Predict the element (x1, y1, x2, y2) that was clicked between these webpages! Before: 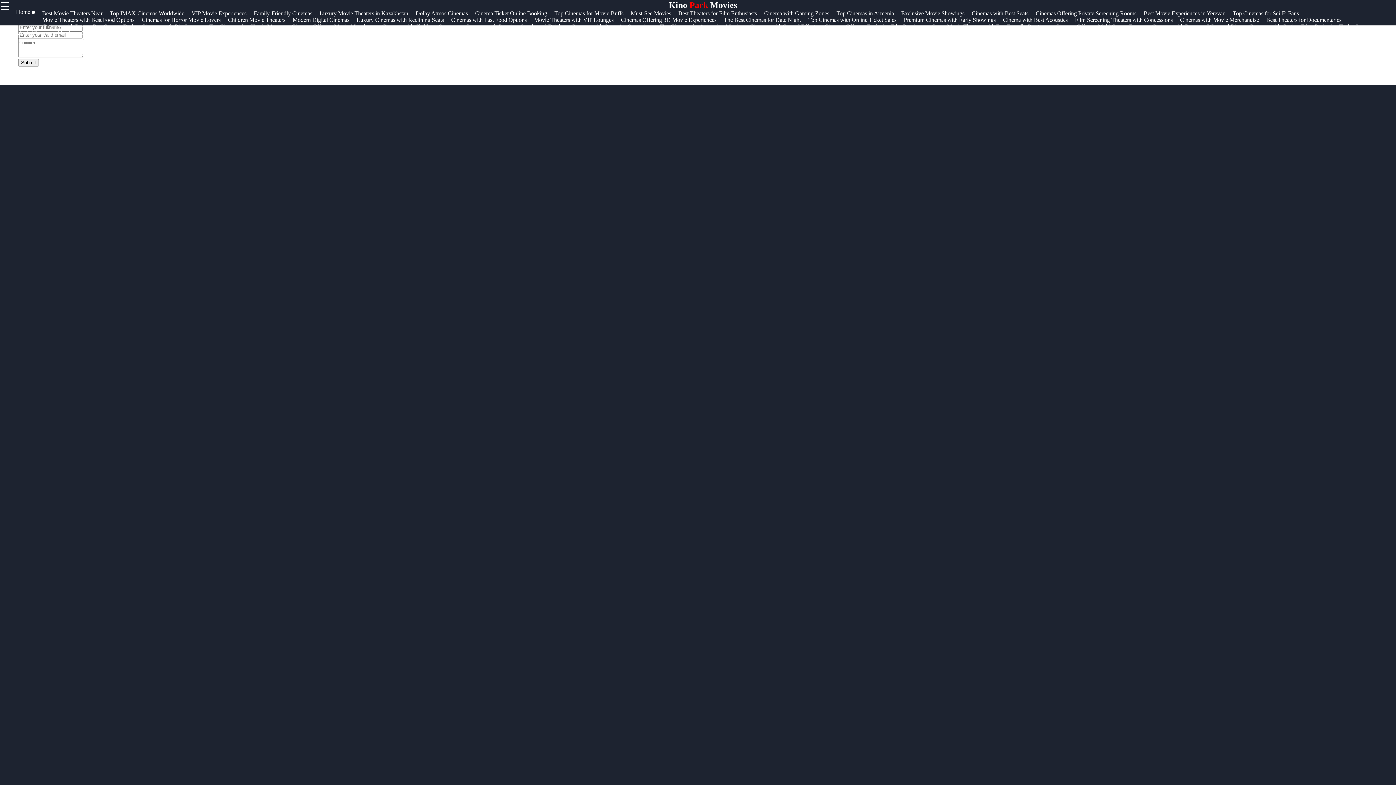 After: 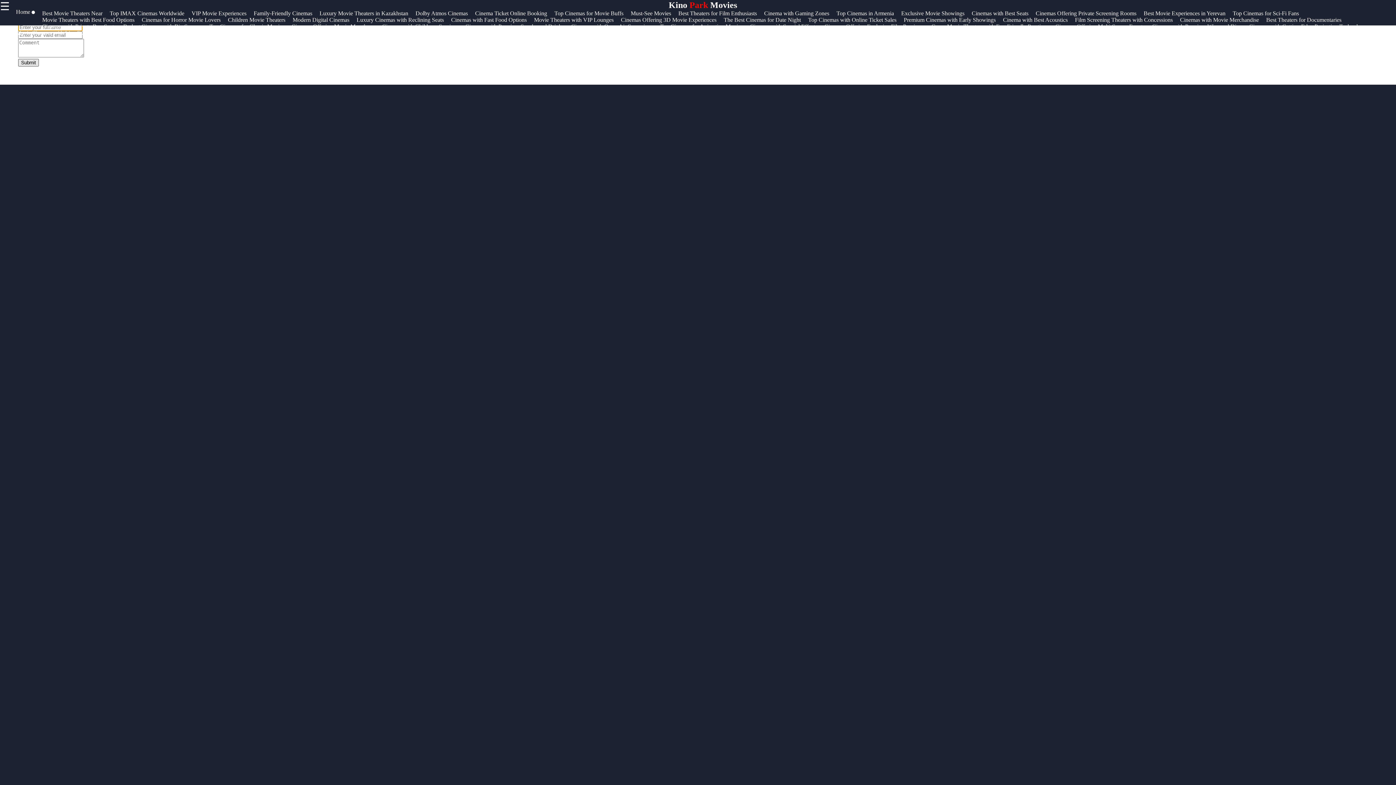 Action: label: Submit bbox: (18, 58, 38, 66)